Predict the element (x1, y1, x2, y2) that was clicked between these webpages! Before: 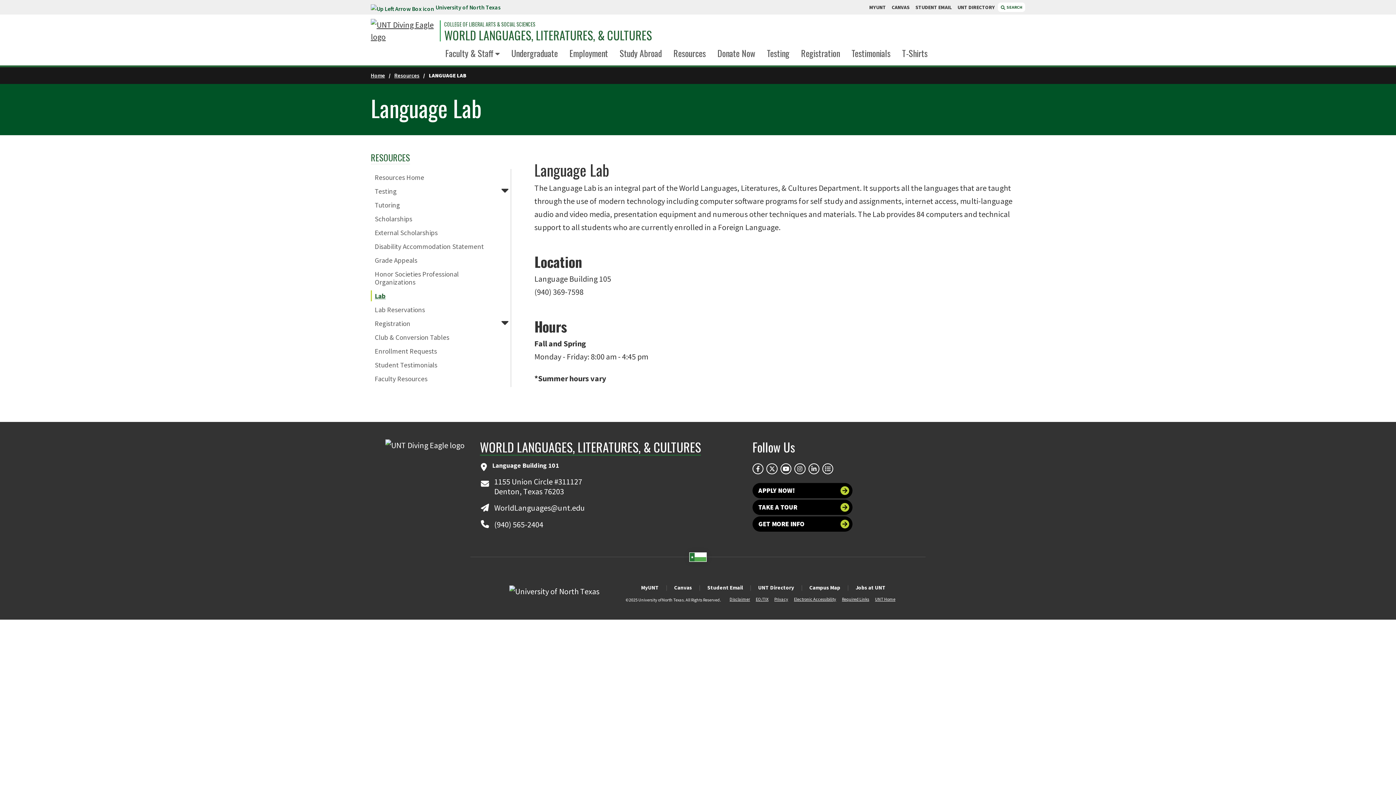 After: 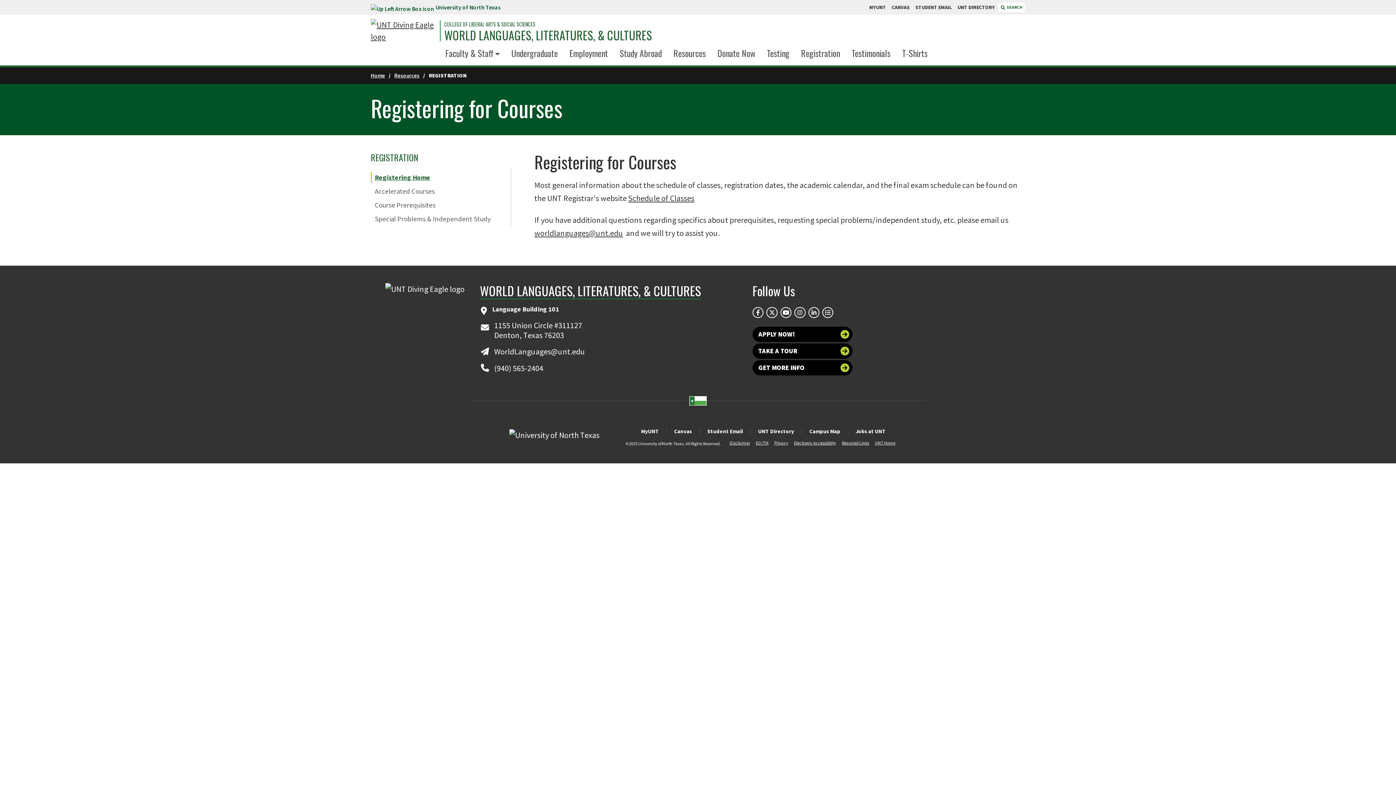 Action: bbox: (370, 318, 425, 329) label: Registration